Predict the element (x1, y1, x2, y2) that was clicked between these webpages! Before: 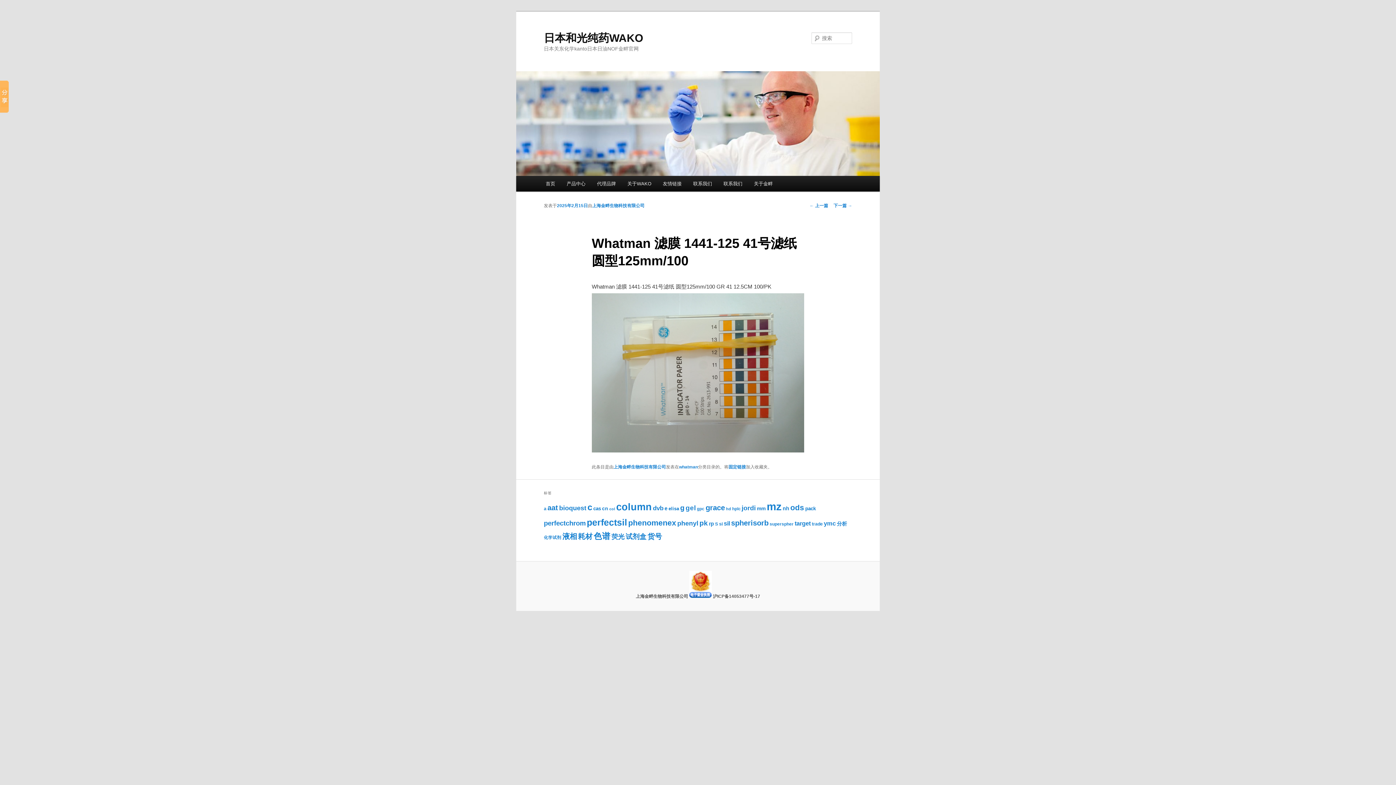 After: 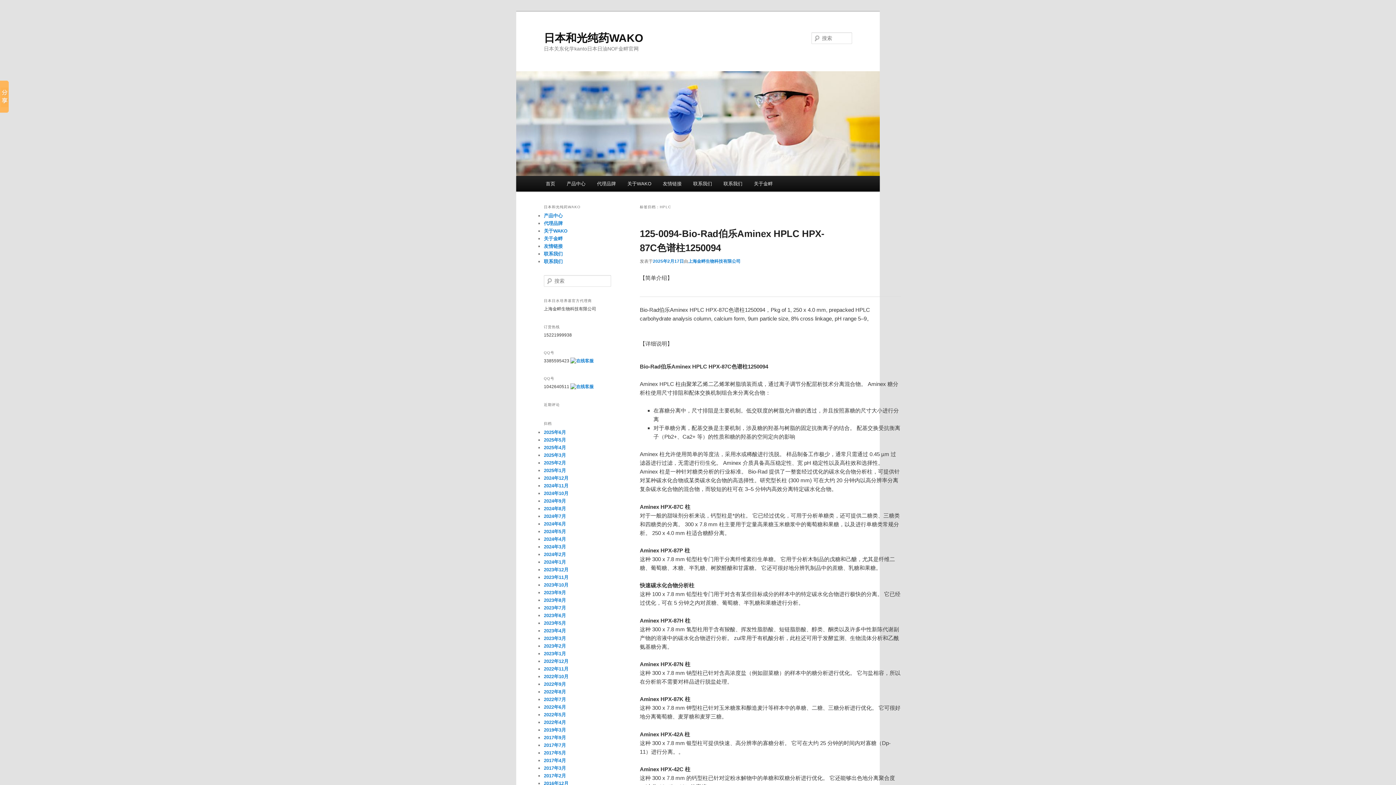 Action: bbox: (732, 506, 740, 511) label: hplc (243个项目)